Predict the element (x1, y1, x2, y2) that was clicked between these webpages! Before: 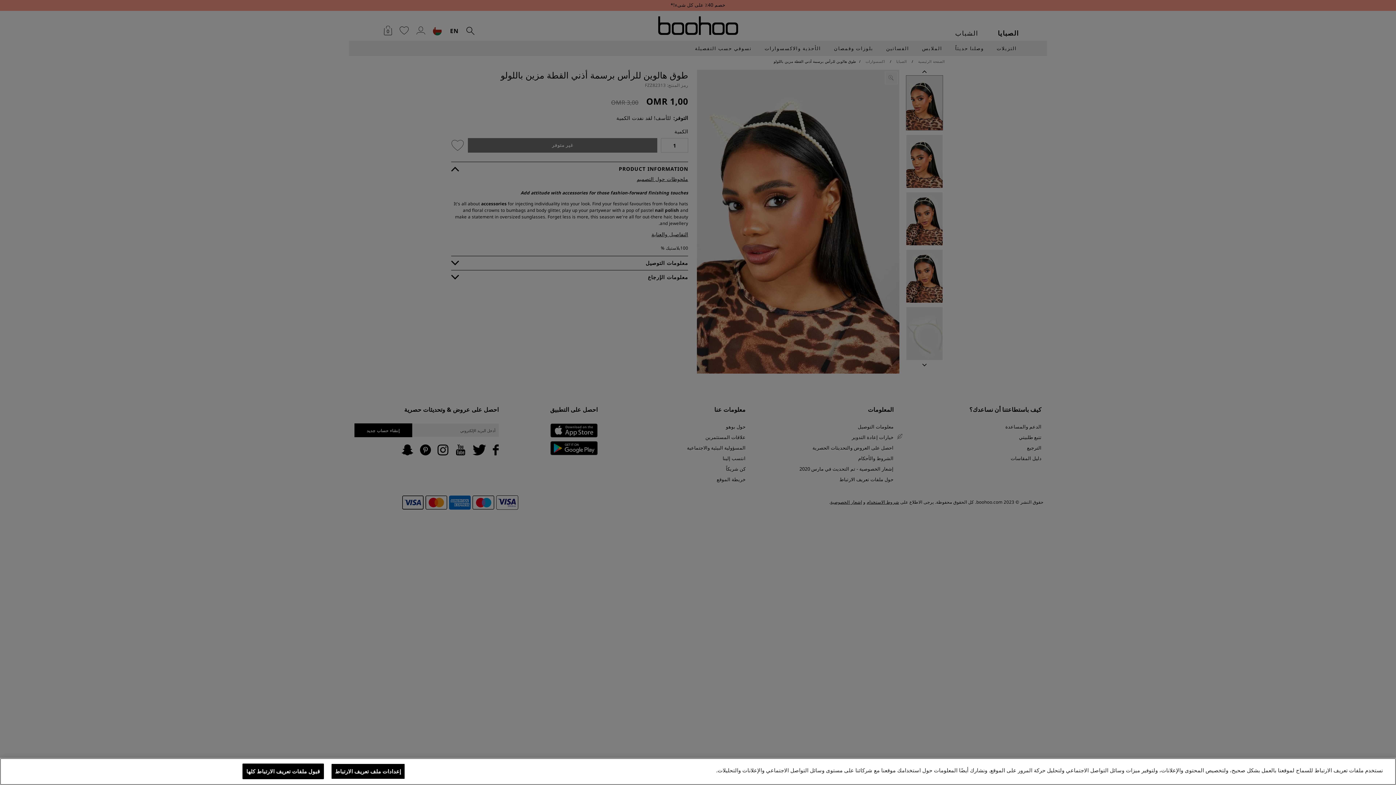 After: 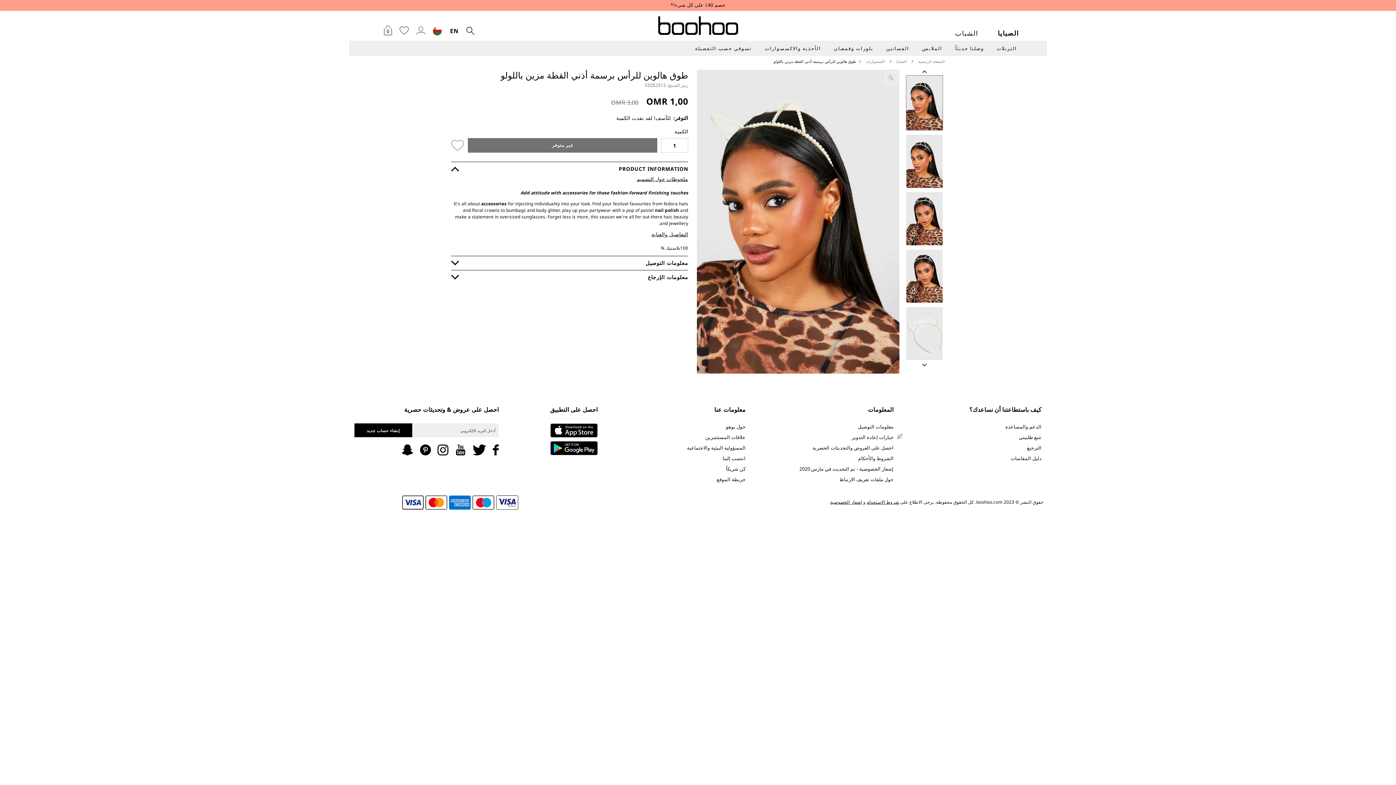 Action: bbox: (242, 764, 323, 779) label: قبول ملفات تعريف الارتباط كلها